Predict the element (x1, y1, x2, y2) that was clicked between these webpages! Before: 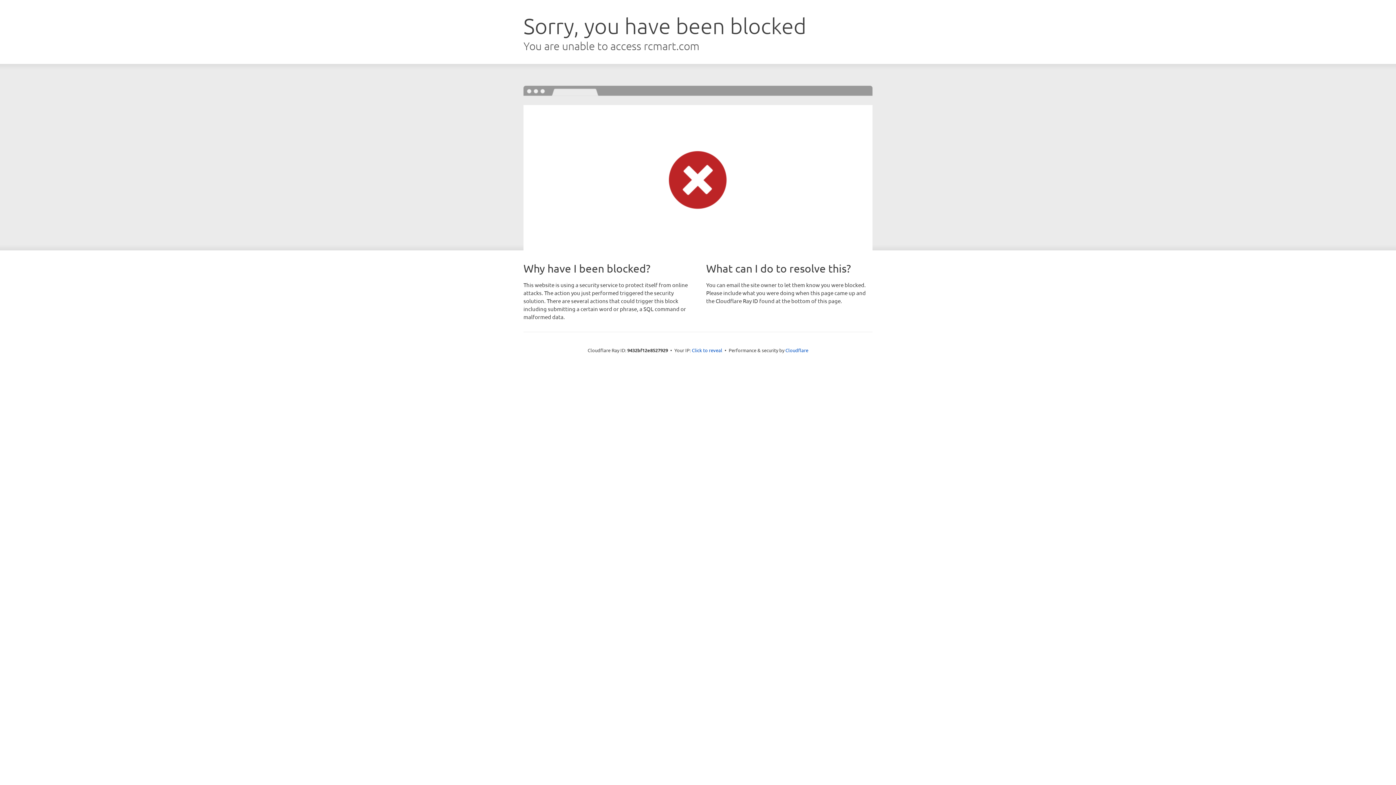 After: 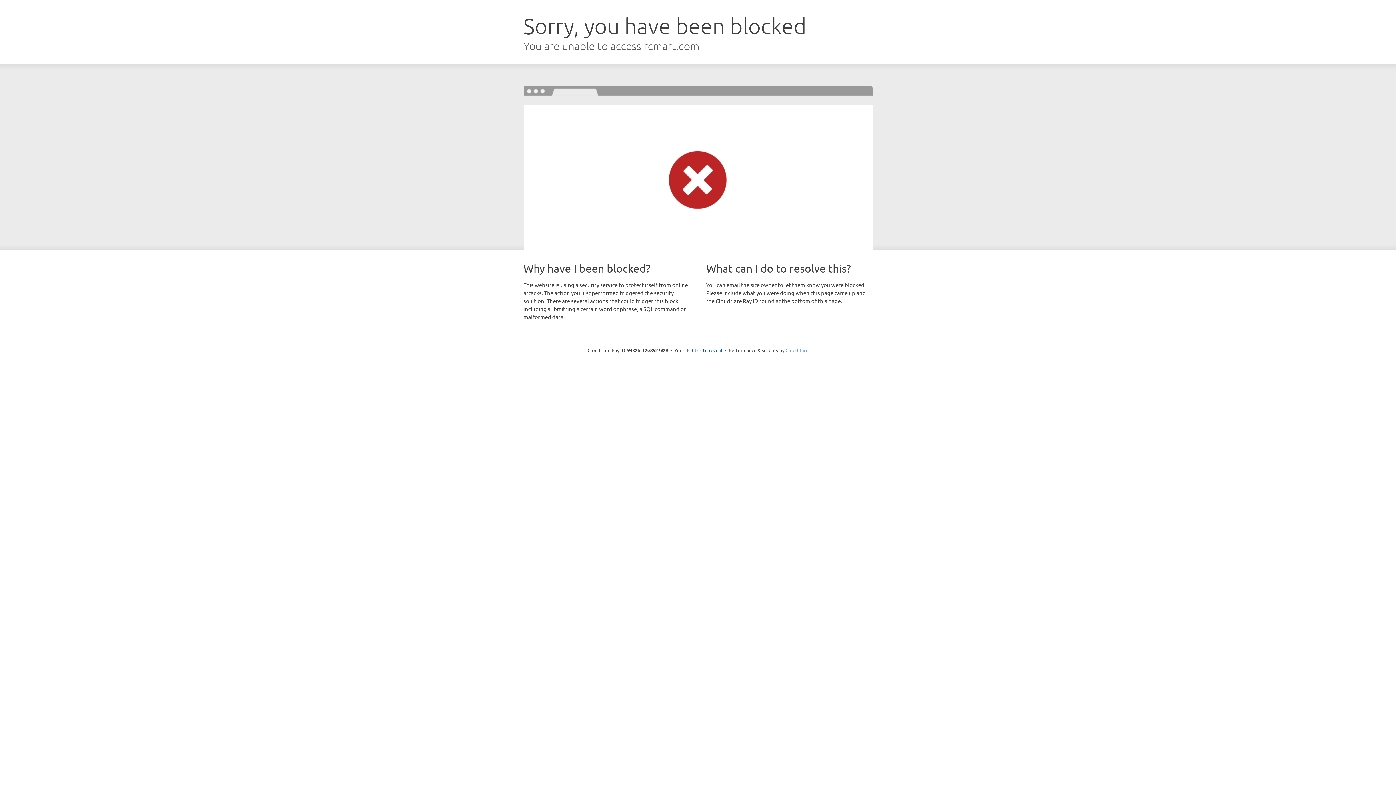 Action: label: Cloudflare bbox: (785, 347, 808, 353)